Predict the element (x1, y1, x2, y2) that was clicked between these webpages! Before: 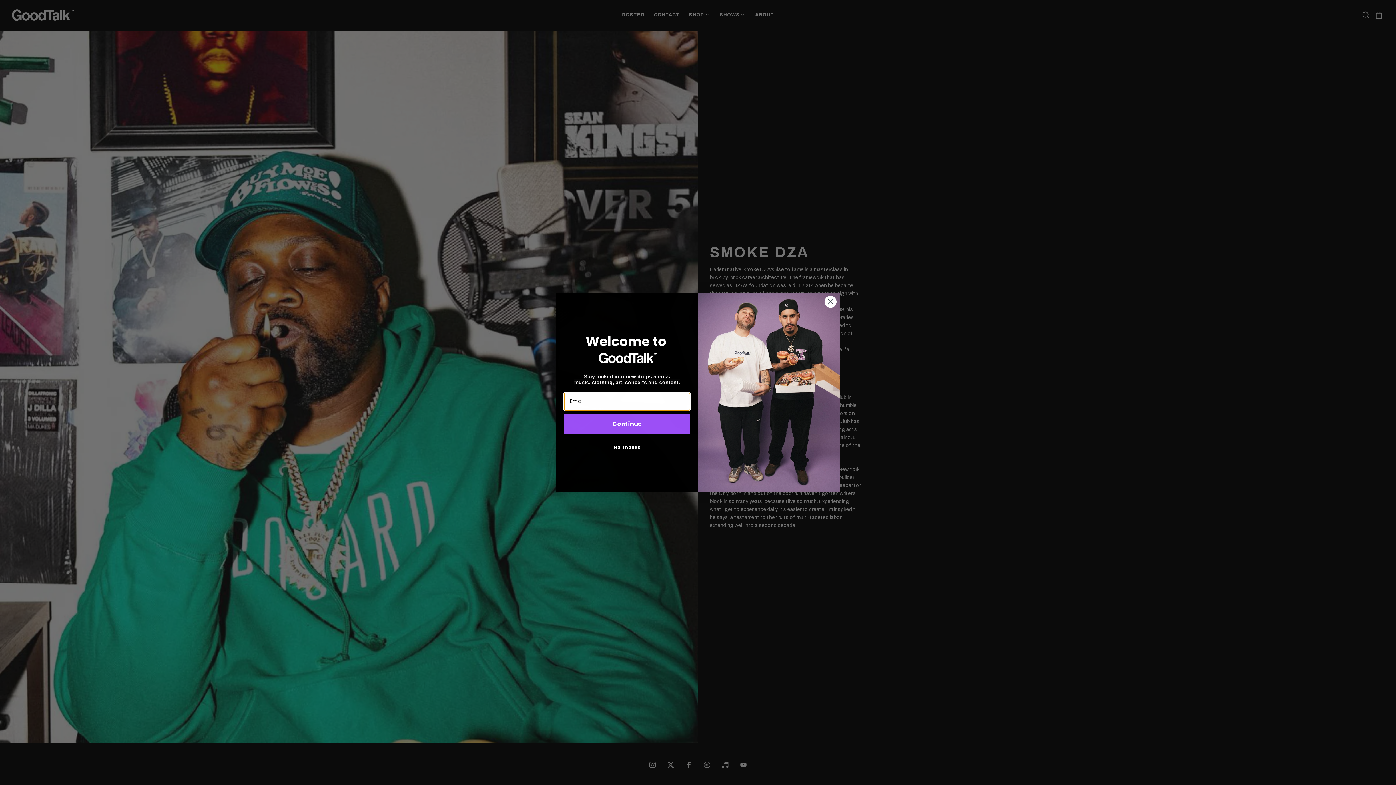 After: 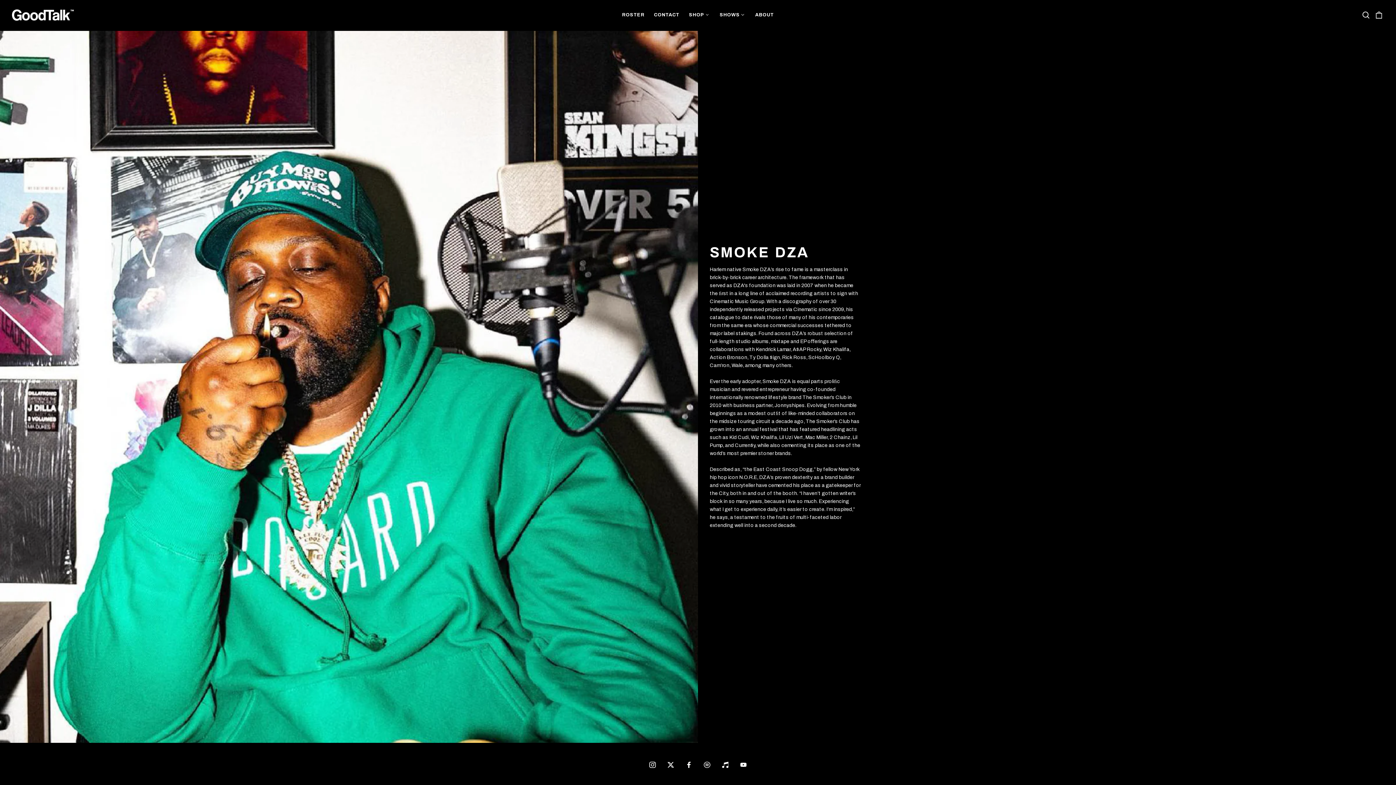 Action: label: No Thanks bbox: (564, 441, 690, 453)